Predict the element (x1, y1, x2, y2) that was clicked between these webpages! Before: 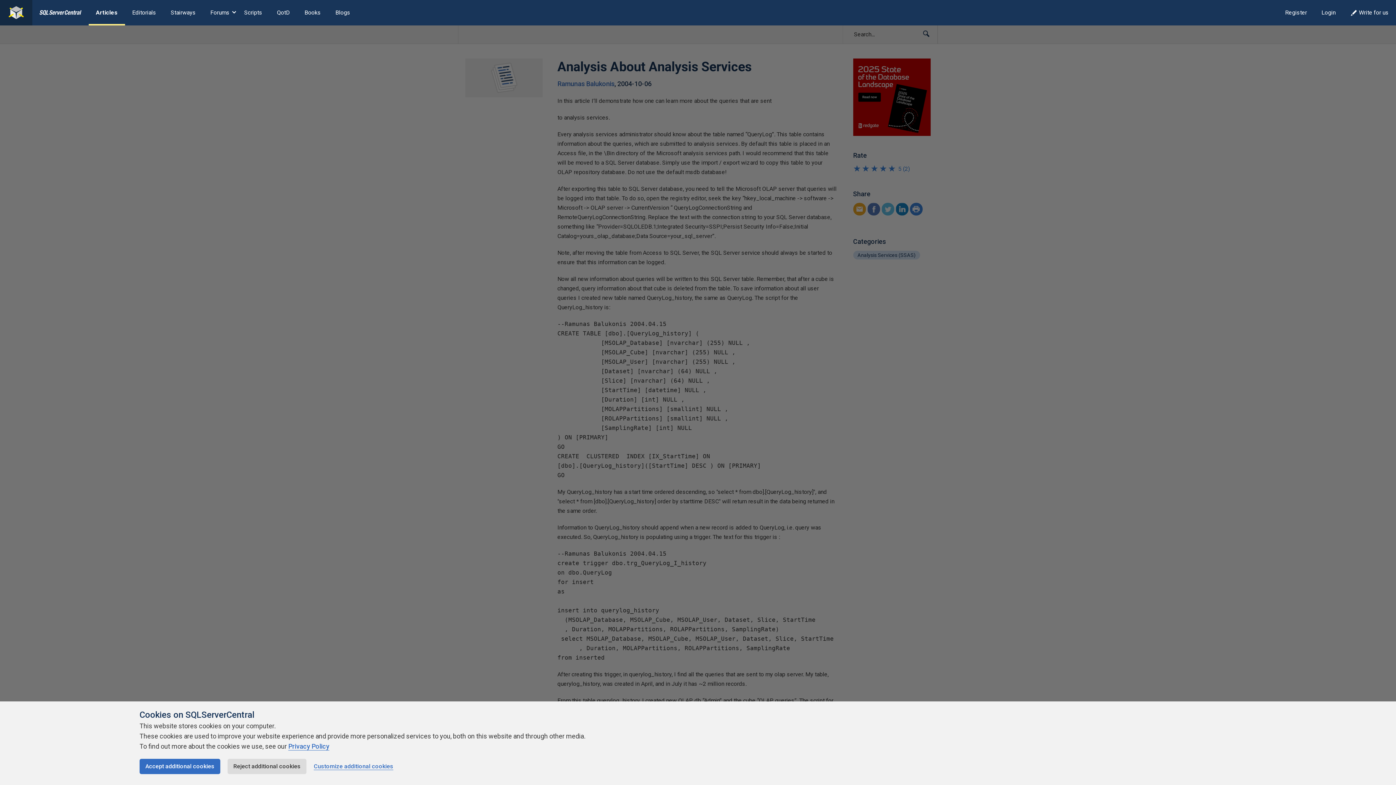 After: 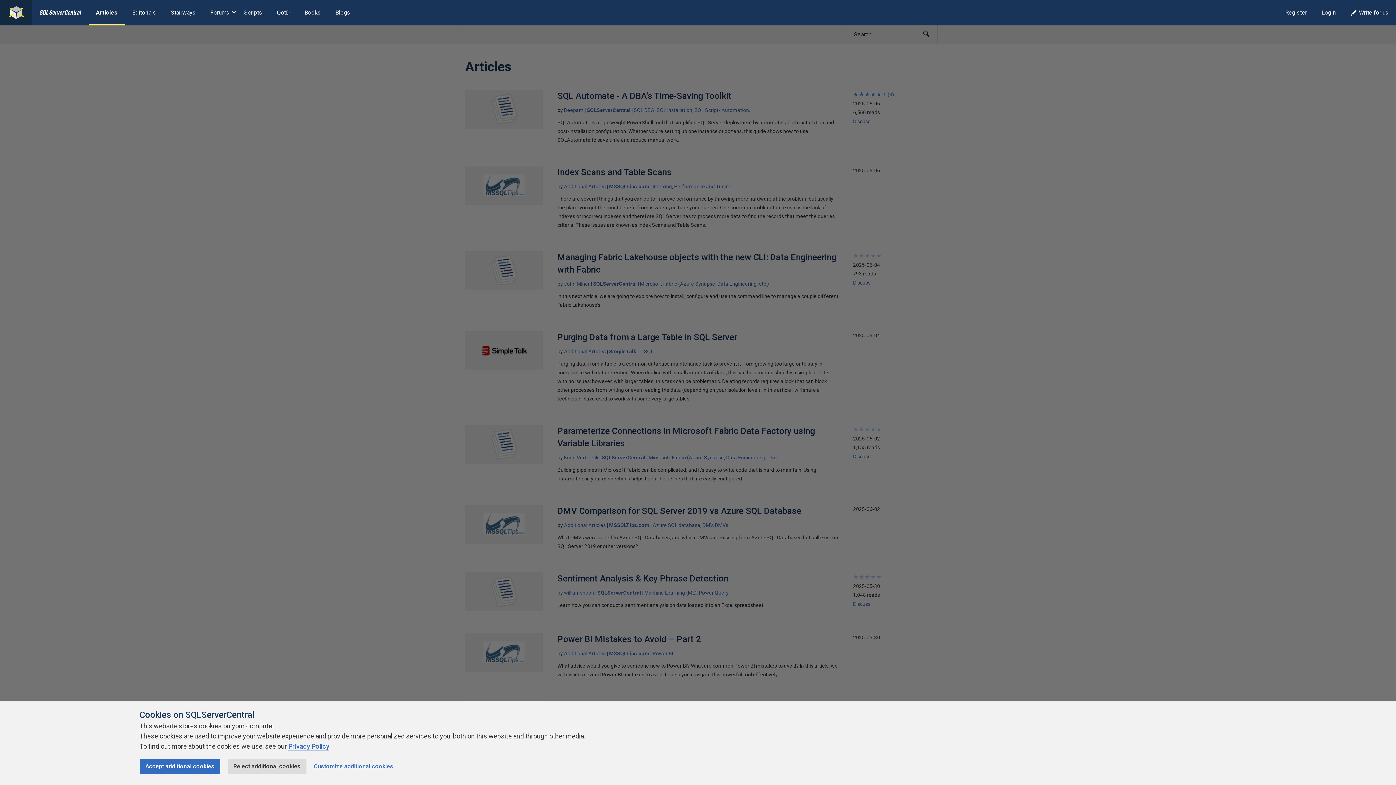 Action: label: Articles bbox: (88, 0, 124, 25)